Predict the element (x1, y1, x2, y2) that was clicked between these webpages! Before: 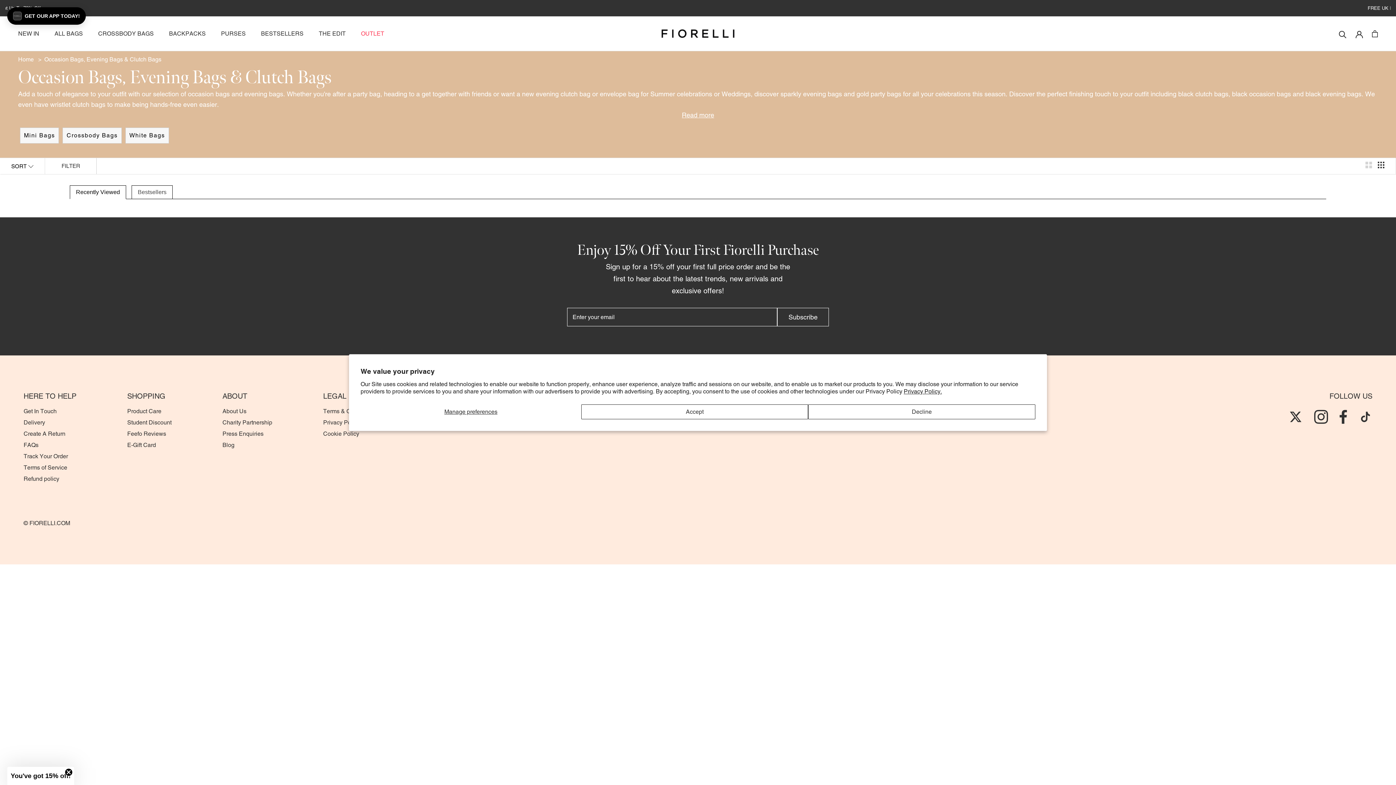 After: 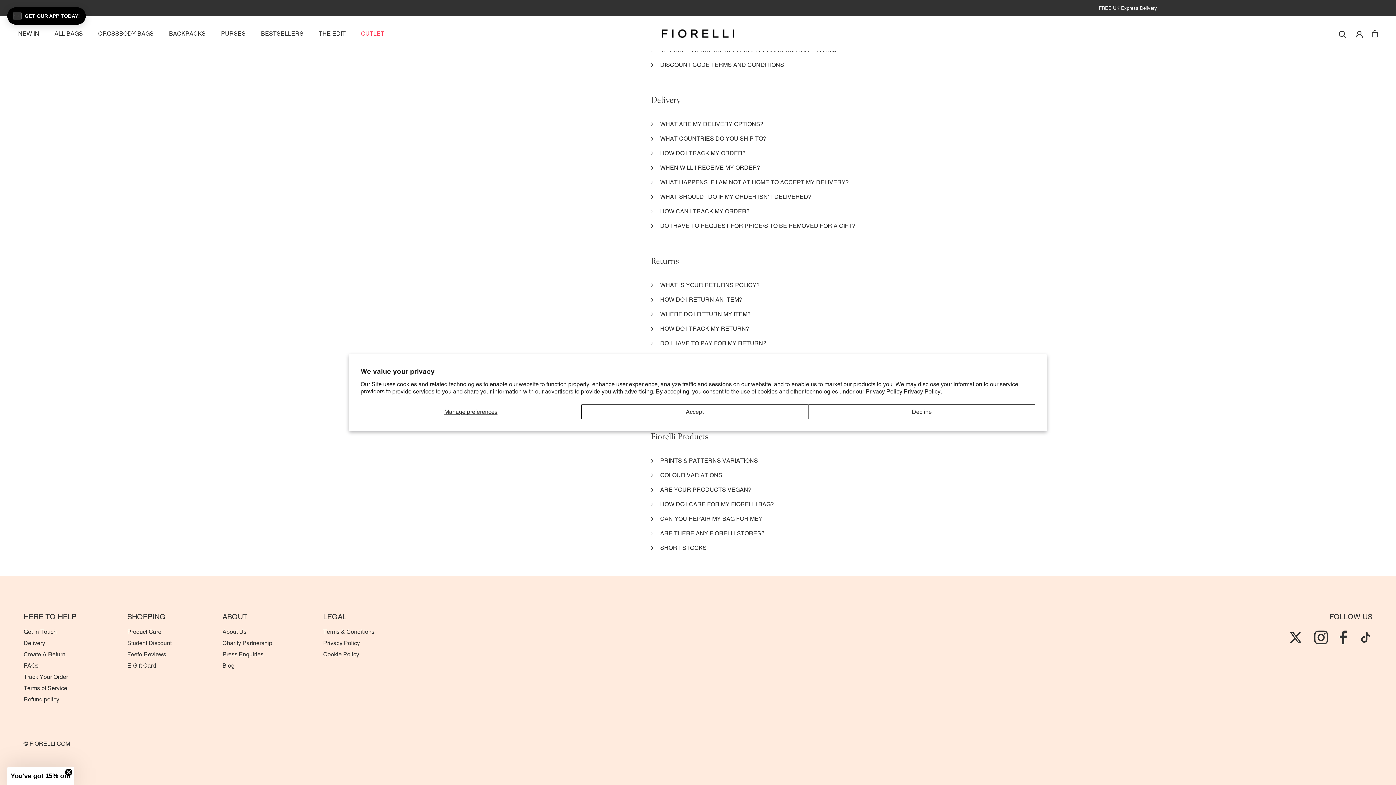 Action: bbox: (127, 408, 171, 414) label: Product Care